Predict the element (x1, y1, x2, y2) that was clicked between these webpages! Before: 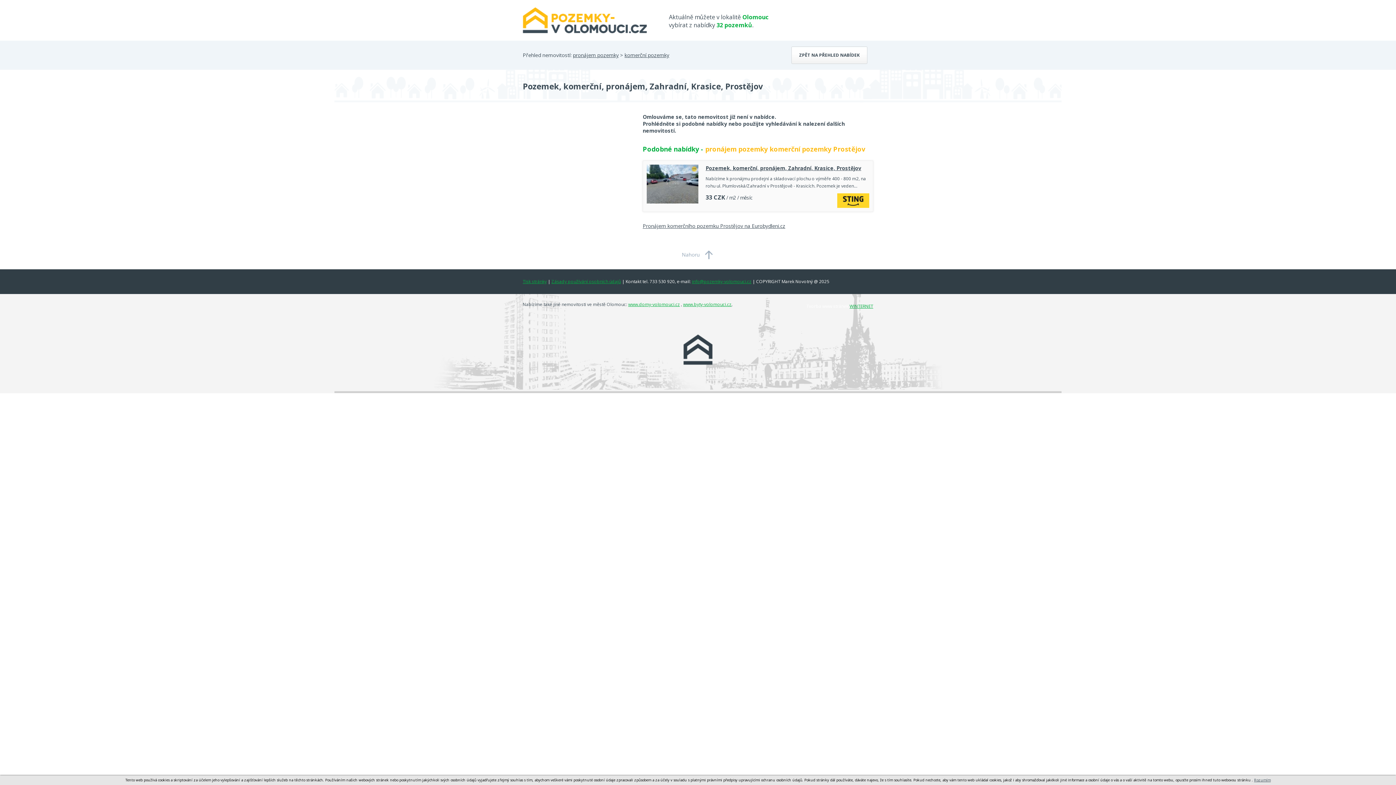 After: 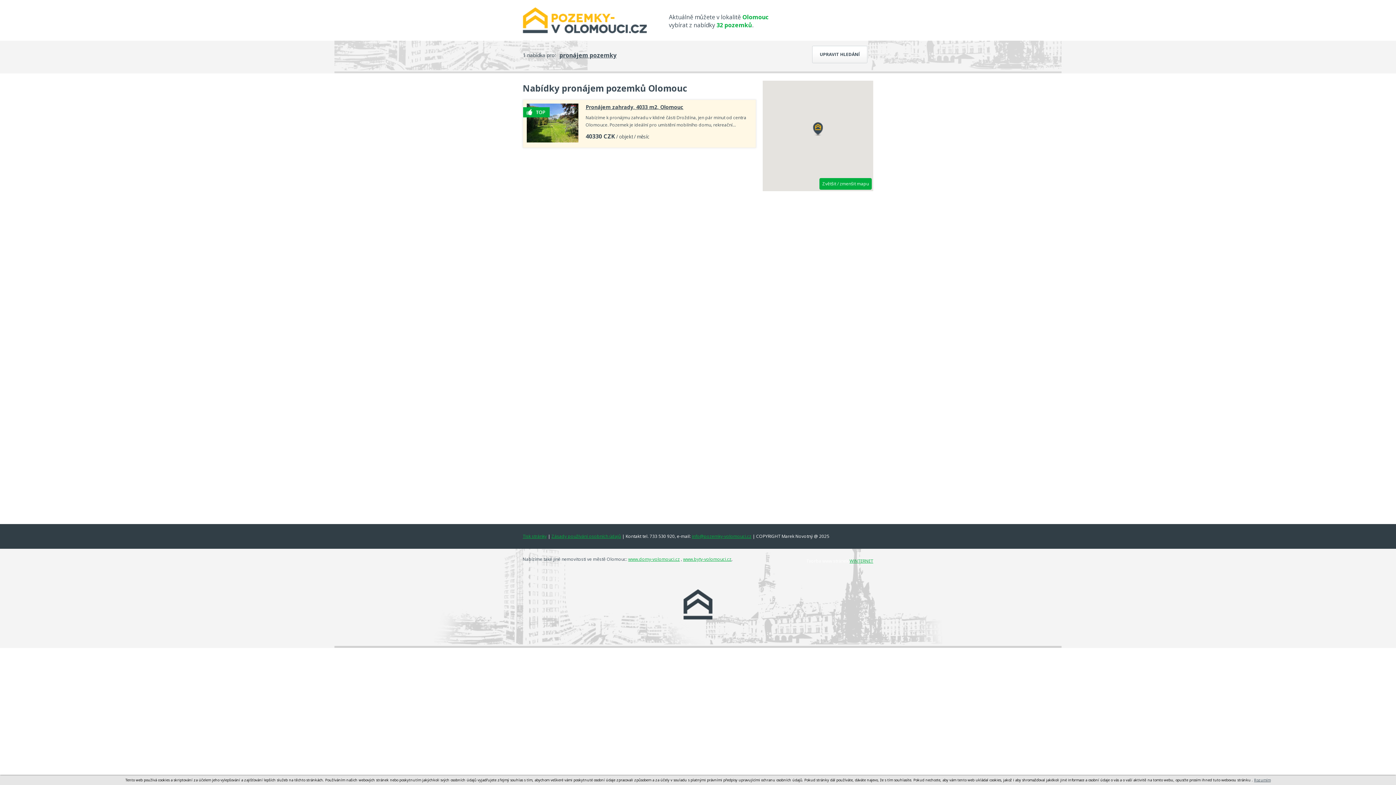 Action: bbox: (573, 51, 618, 58) label: pronájem pozemky